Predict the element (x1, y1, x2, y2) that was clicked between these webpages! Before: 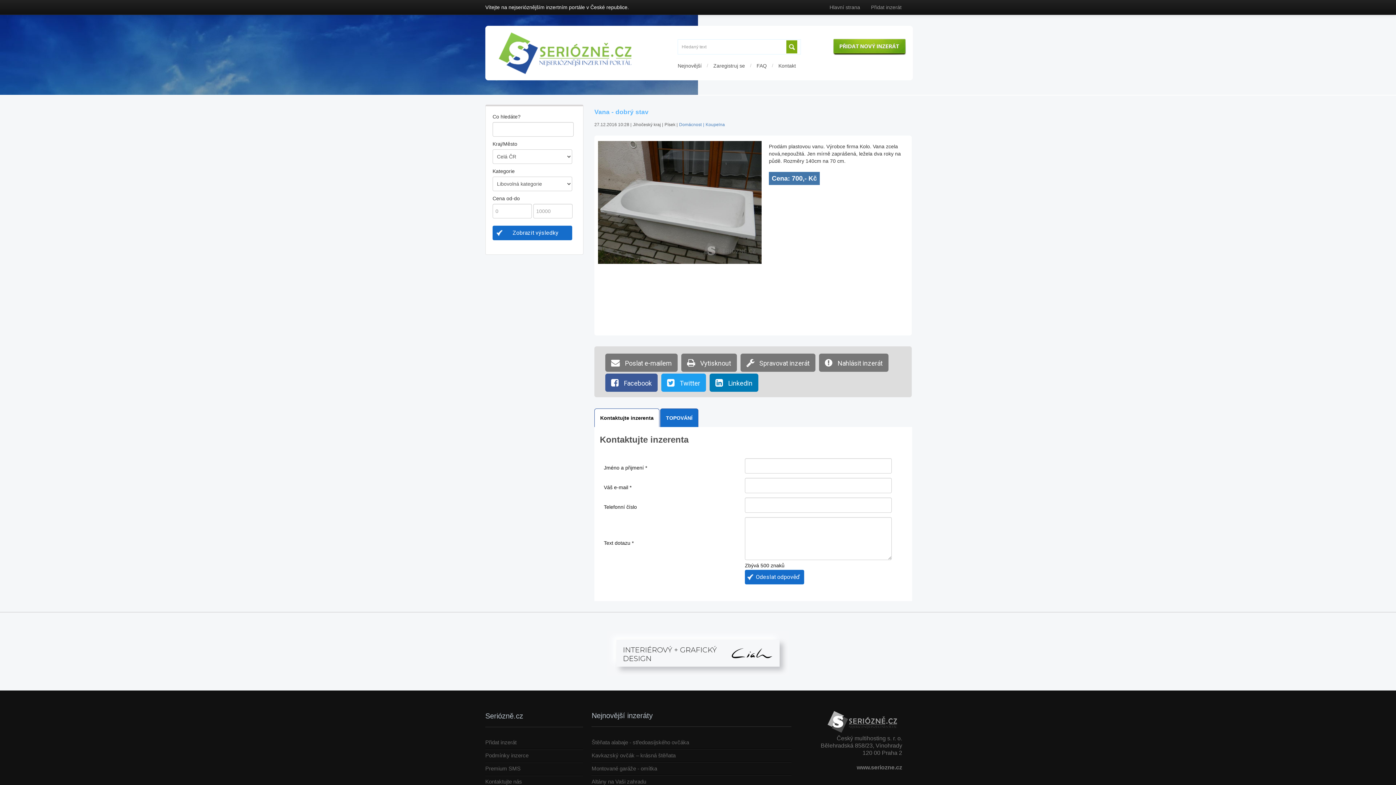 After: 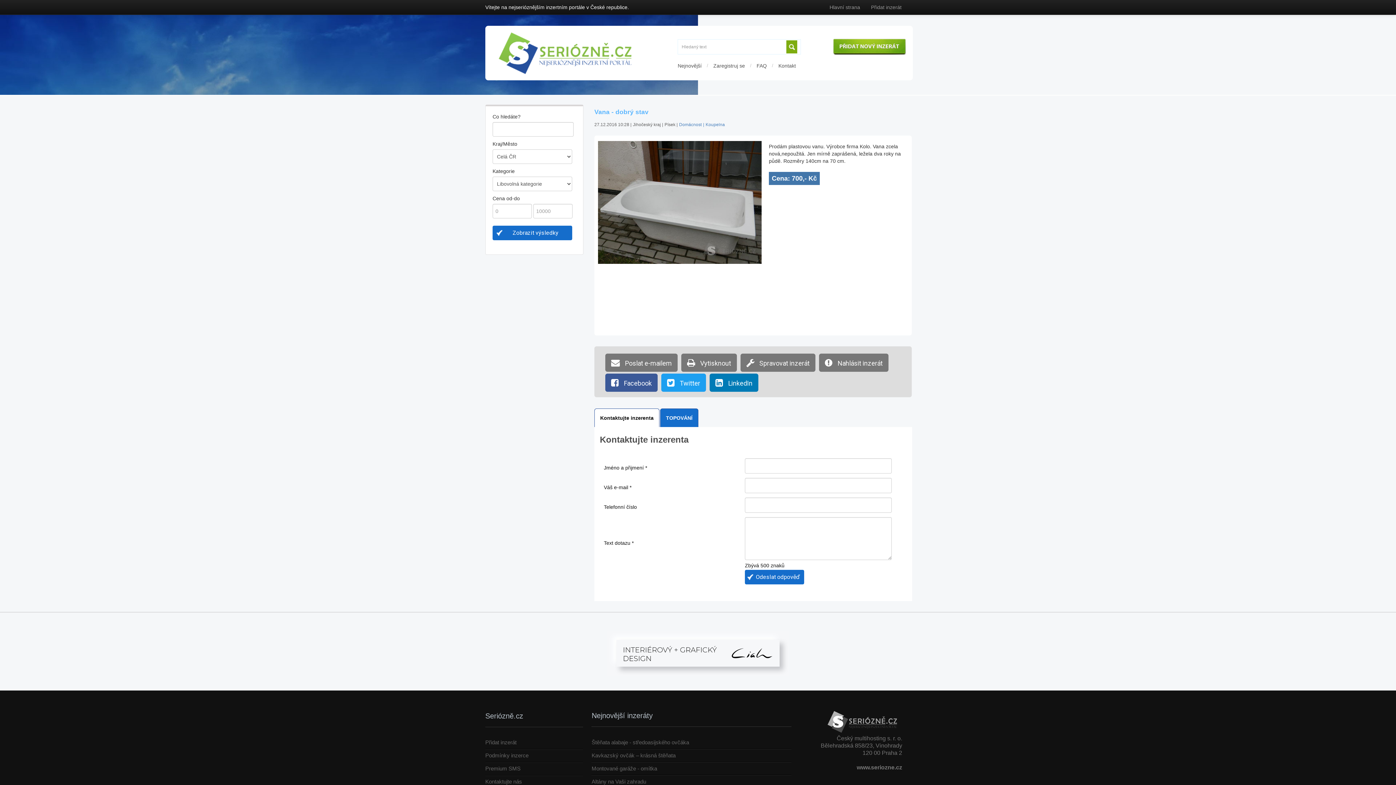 Action: label: Kontaktujte inzerenta bbox: (594, 408, 659, 427)